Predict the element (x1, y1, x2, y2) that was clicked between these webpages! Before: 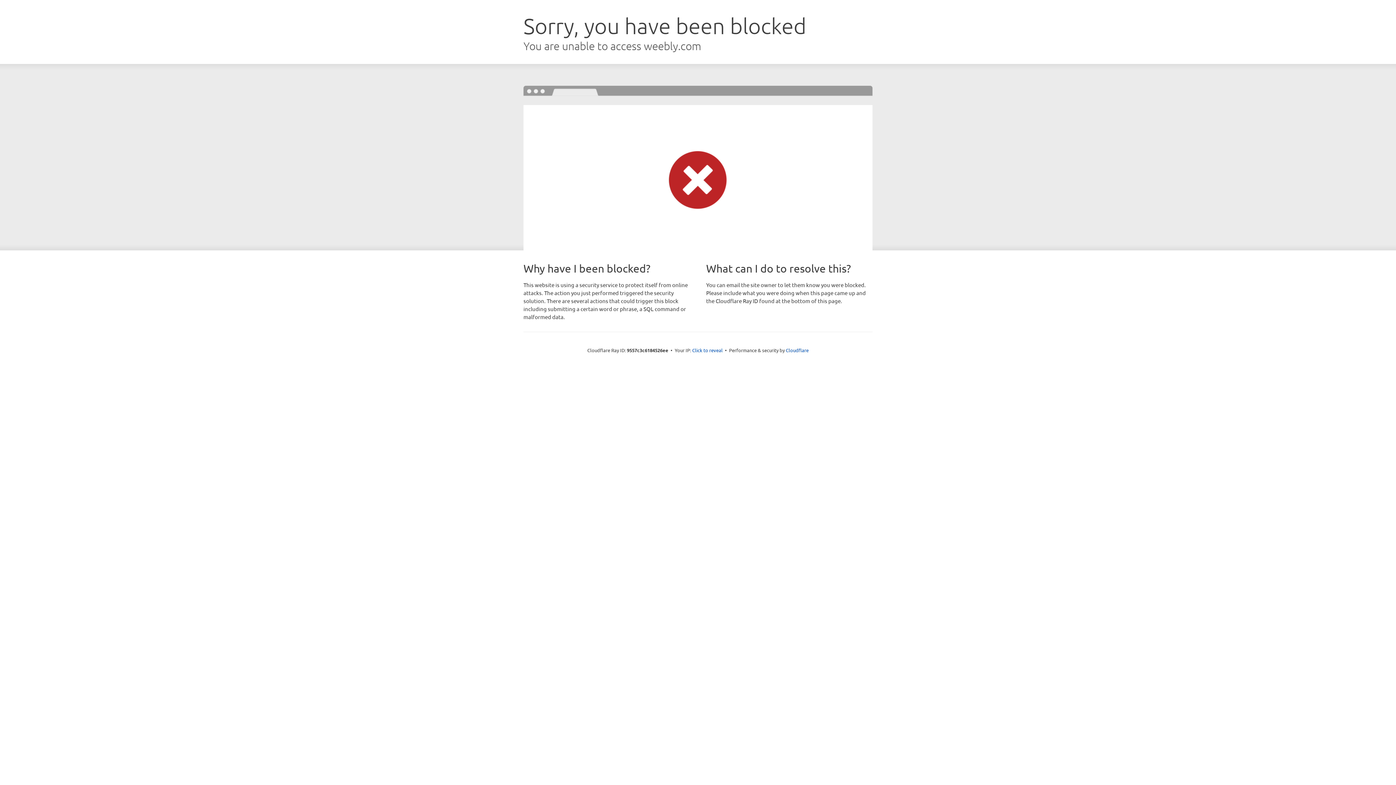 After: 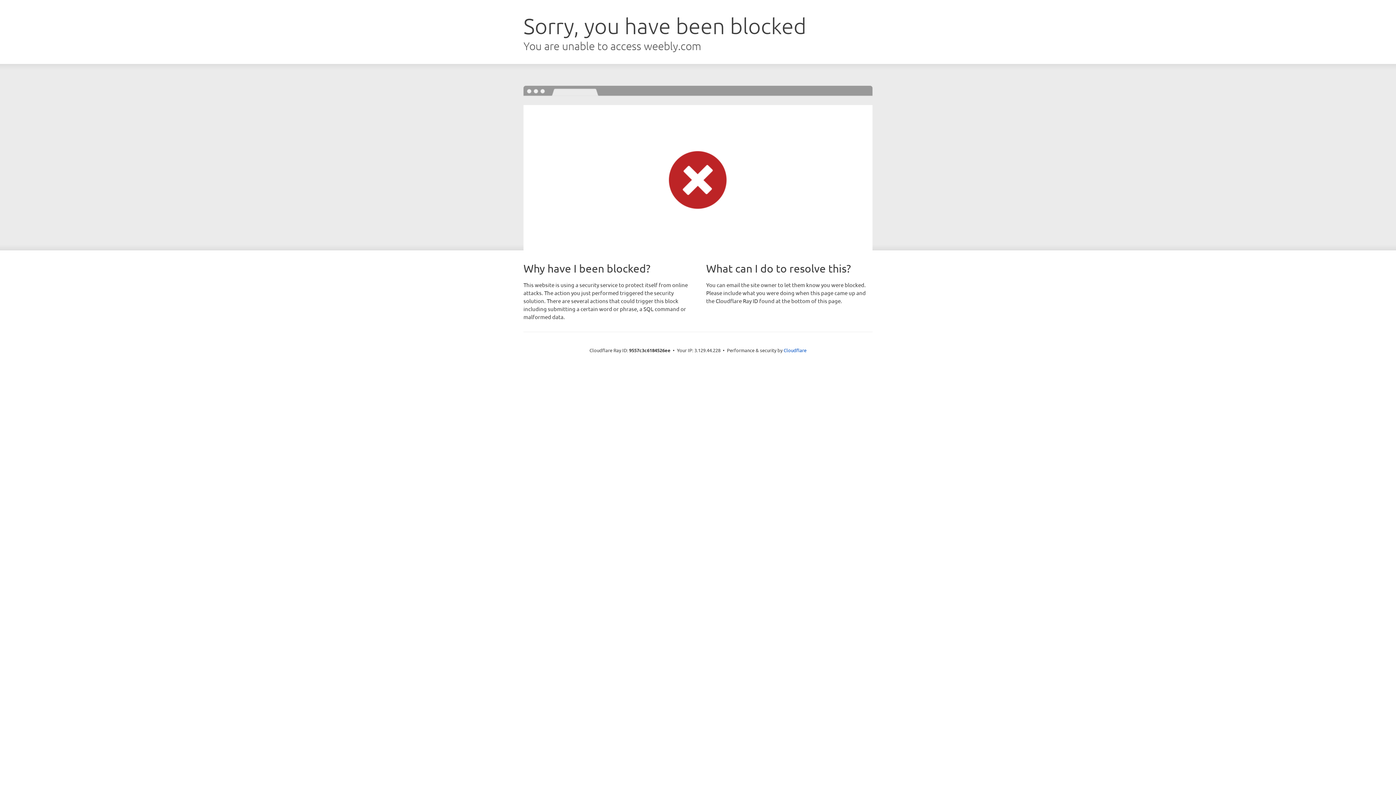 Action: bbox: (692, 346, 722, 353) label: Click to reveal